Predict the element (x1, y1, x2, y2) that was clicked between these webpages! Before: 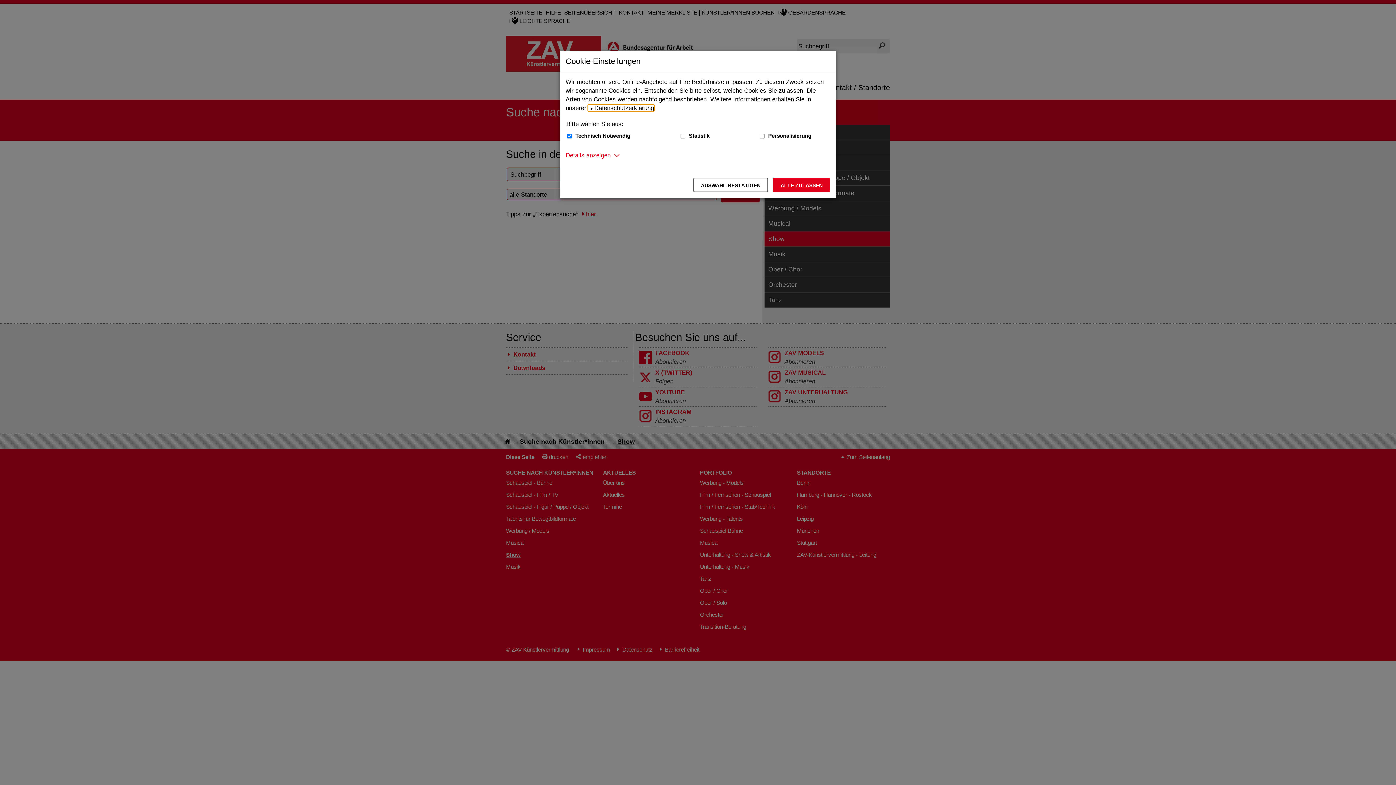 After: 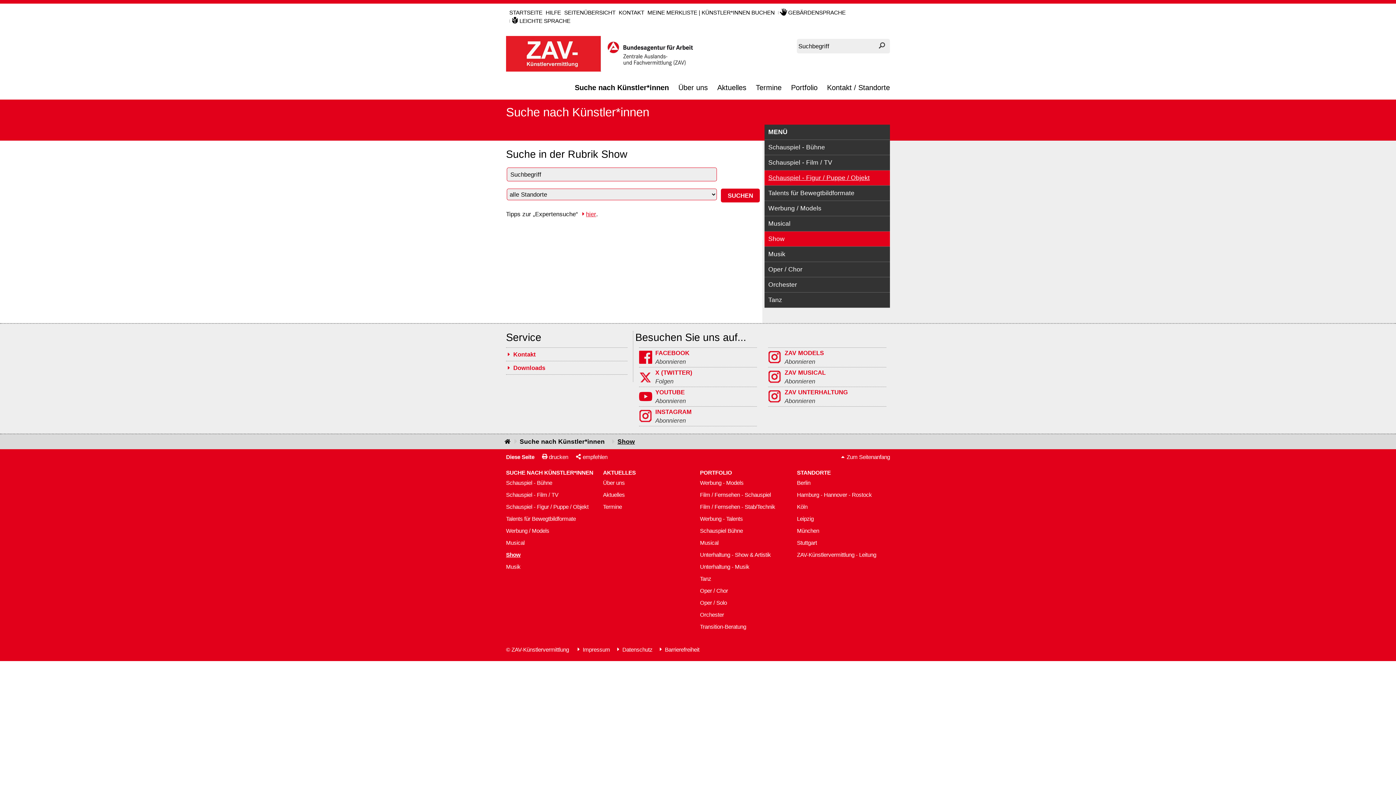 Action: label: Alle zulassen – Alle Cookies werden akzeptiert bbox: (773, 177, 830, 192)